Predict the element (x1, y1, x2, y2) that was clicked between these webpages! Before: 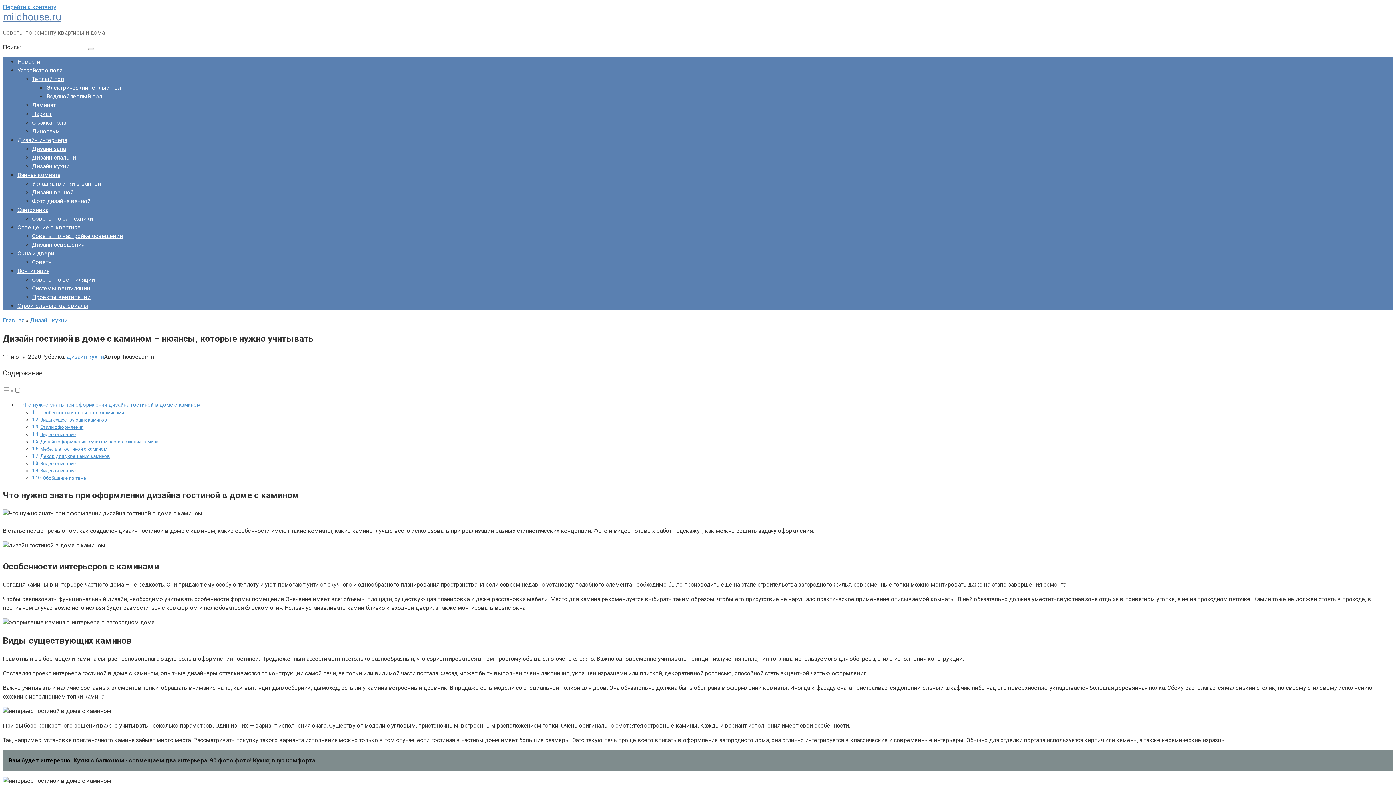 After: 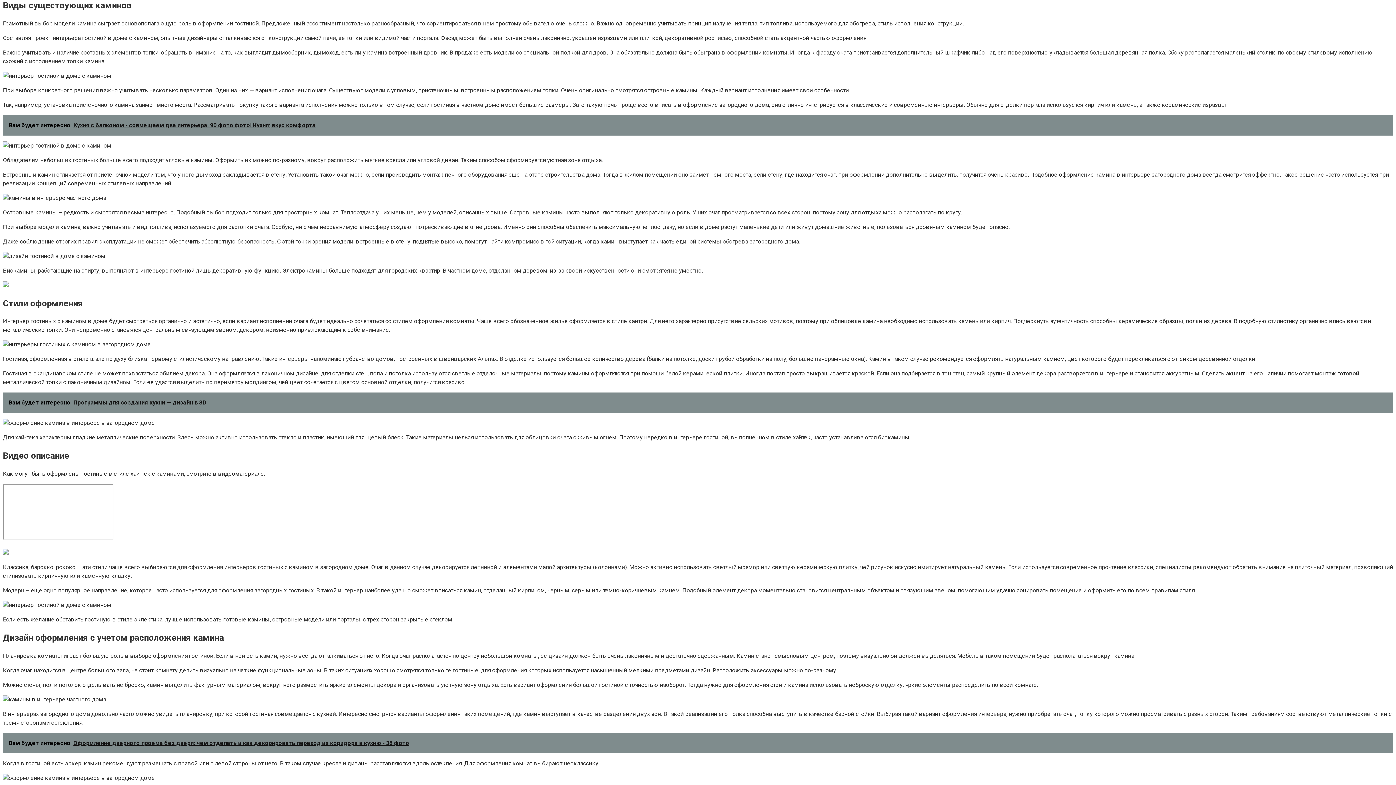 Action: bbox: (40, 417, 107, 422) label: Виды существующих каминов